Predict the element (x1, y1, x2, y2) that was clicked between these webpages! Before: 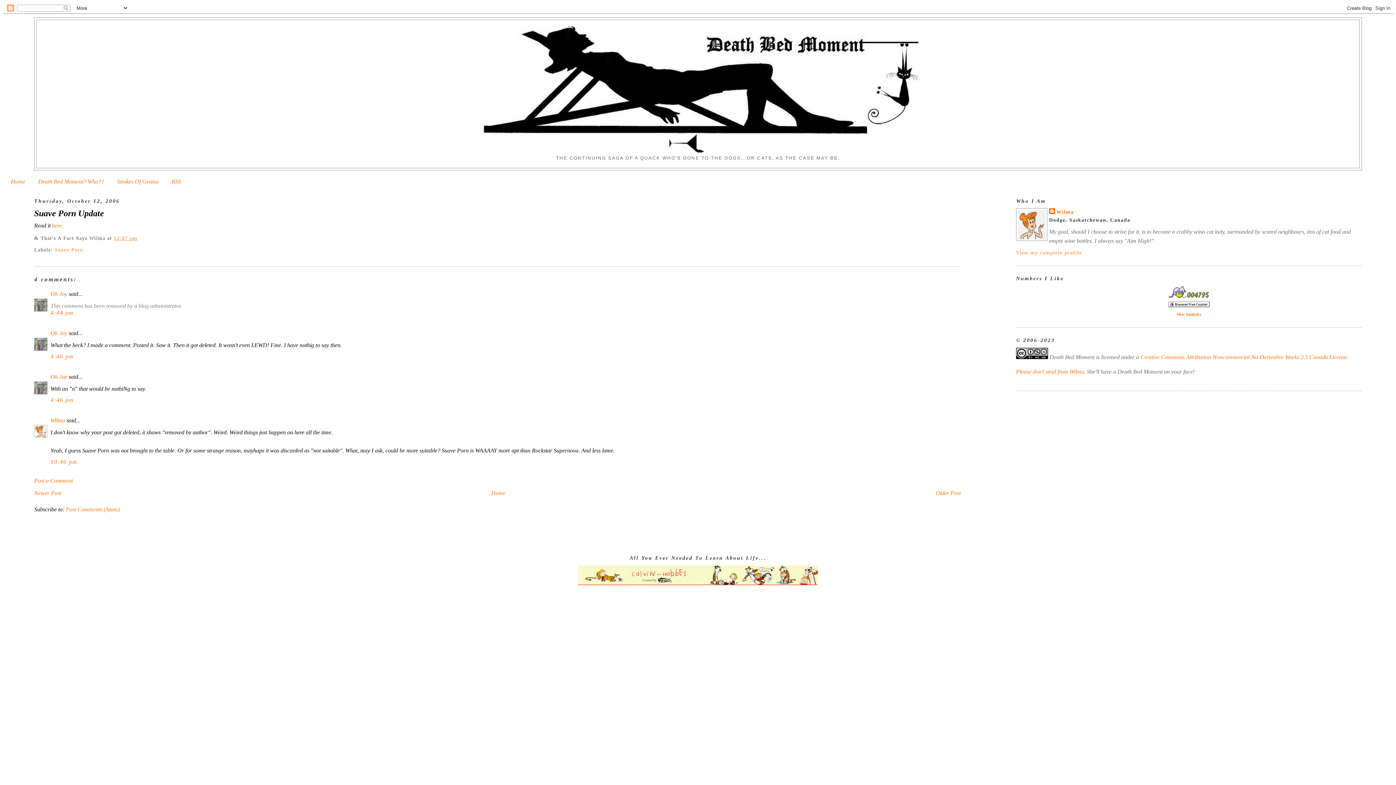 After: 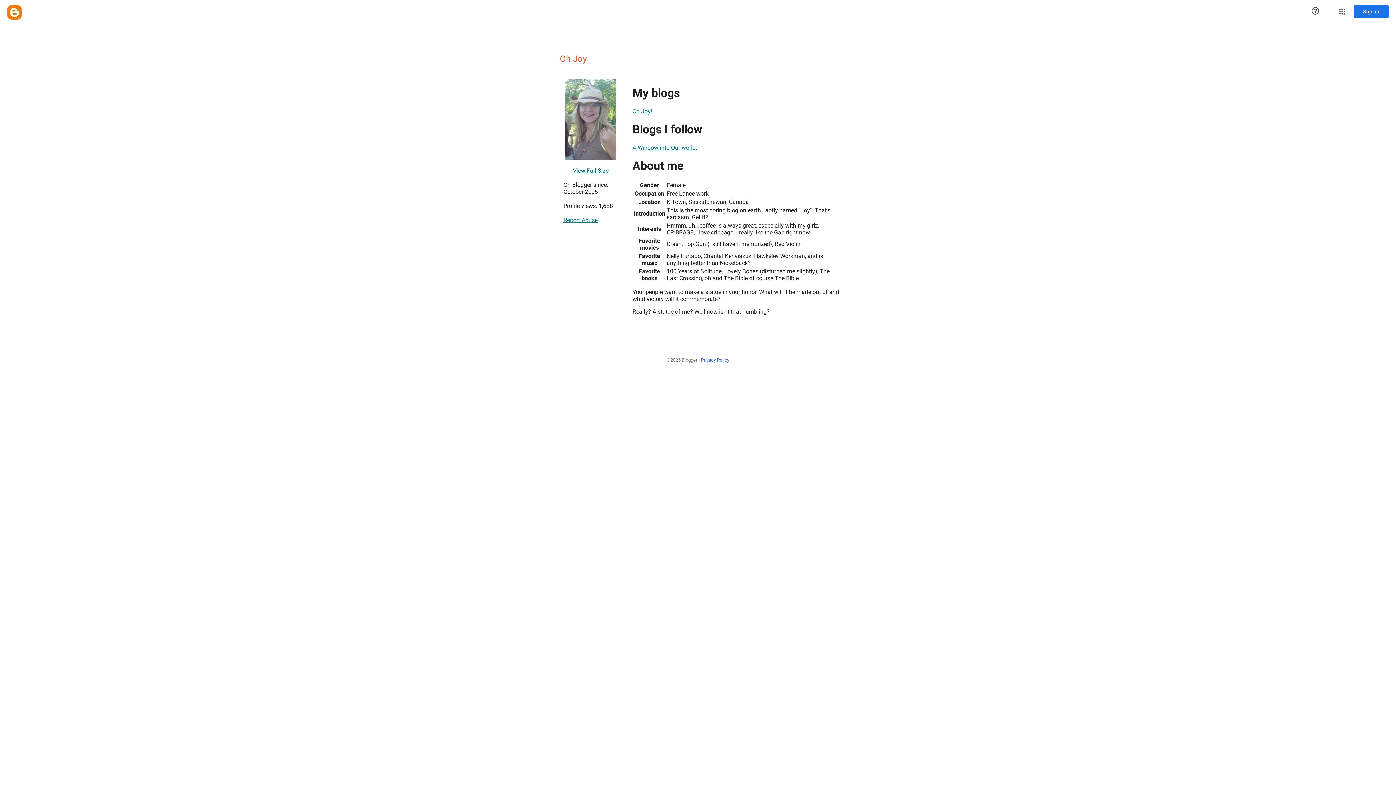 Action: label: Oh Joy bbox: (50, 373, 67, 380)